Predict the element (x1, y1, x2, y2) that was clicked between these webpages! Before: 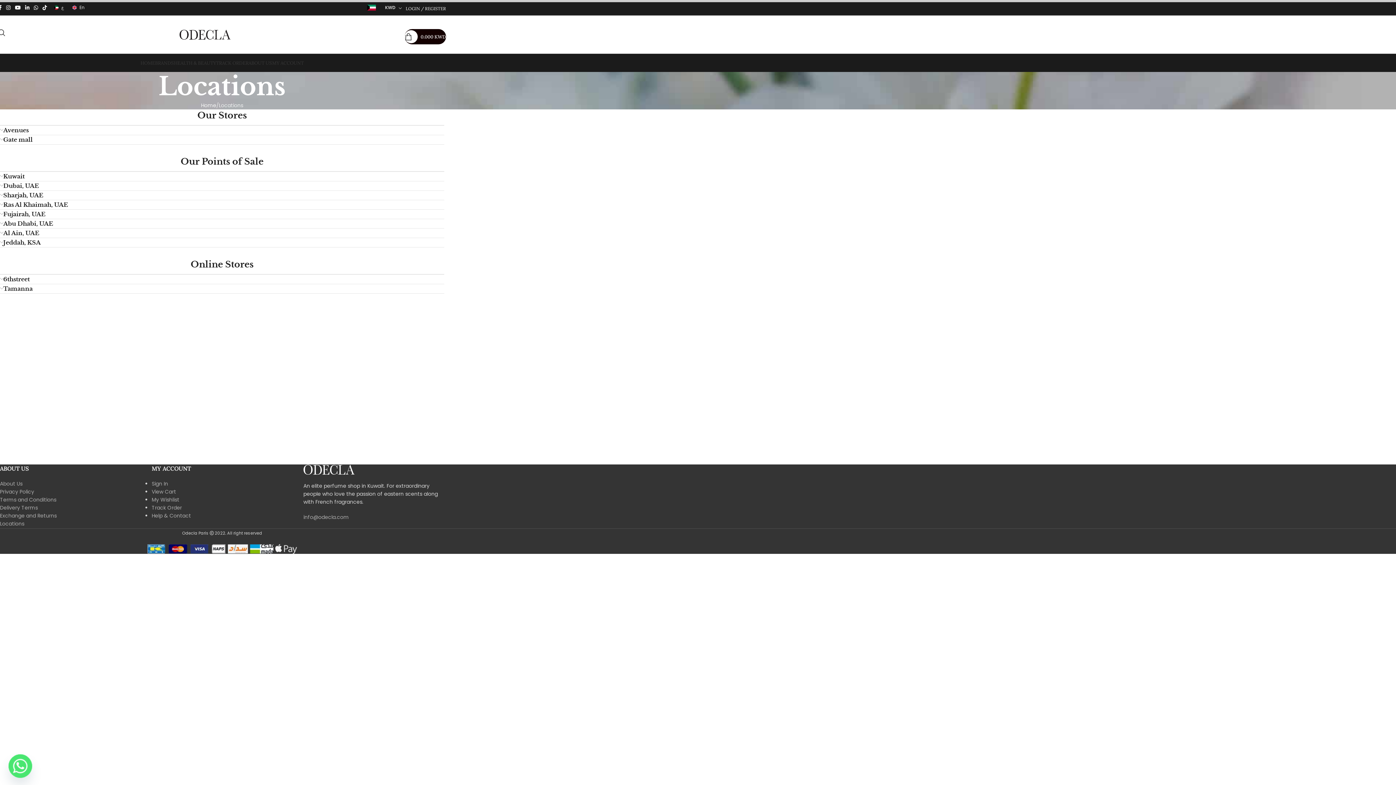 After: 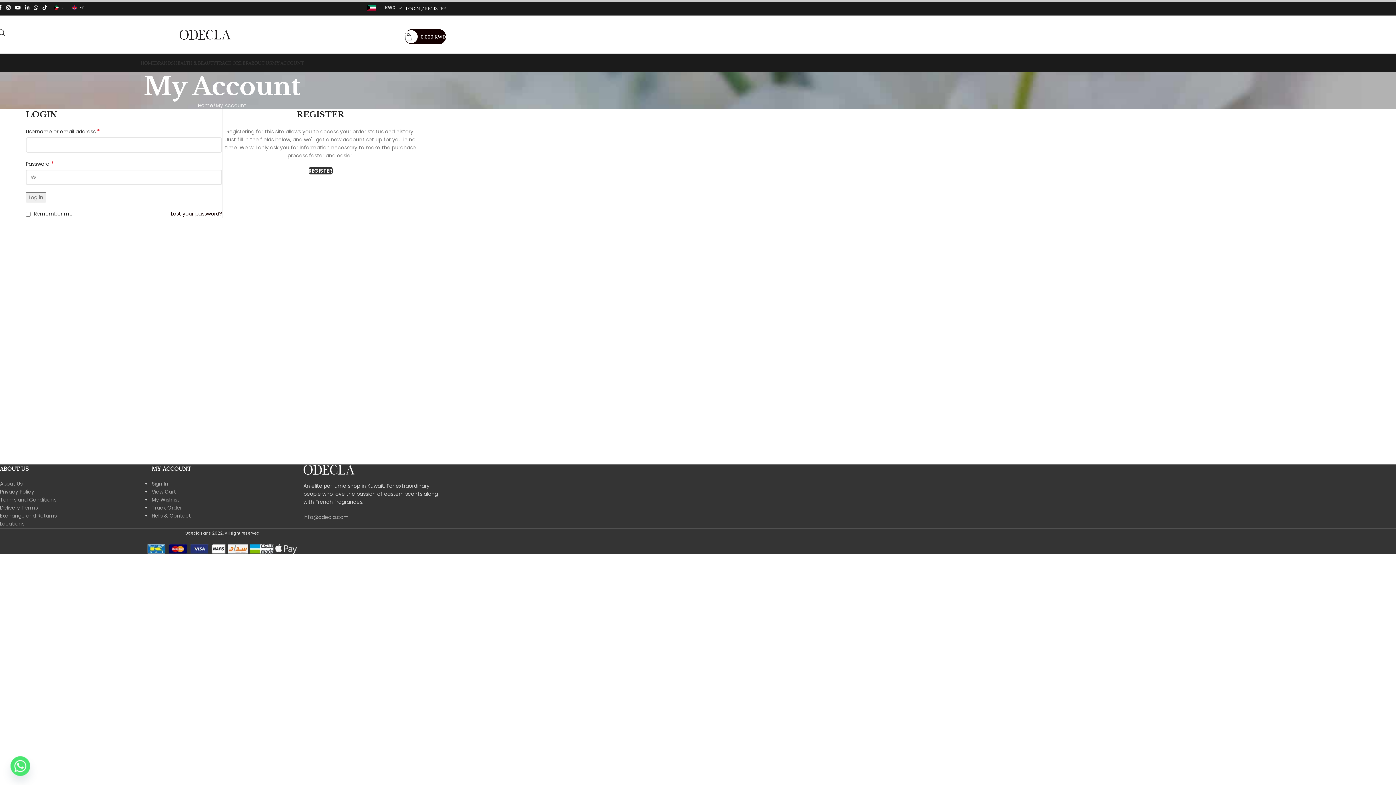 Action: bbox: (272, 55, 303, 70) label: MY ACCOUNT